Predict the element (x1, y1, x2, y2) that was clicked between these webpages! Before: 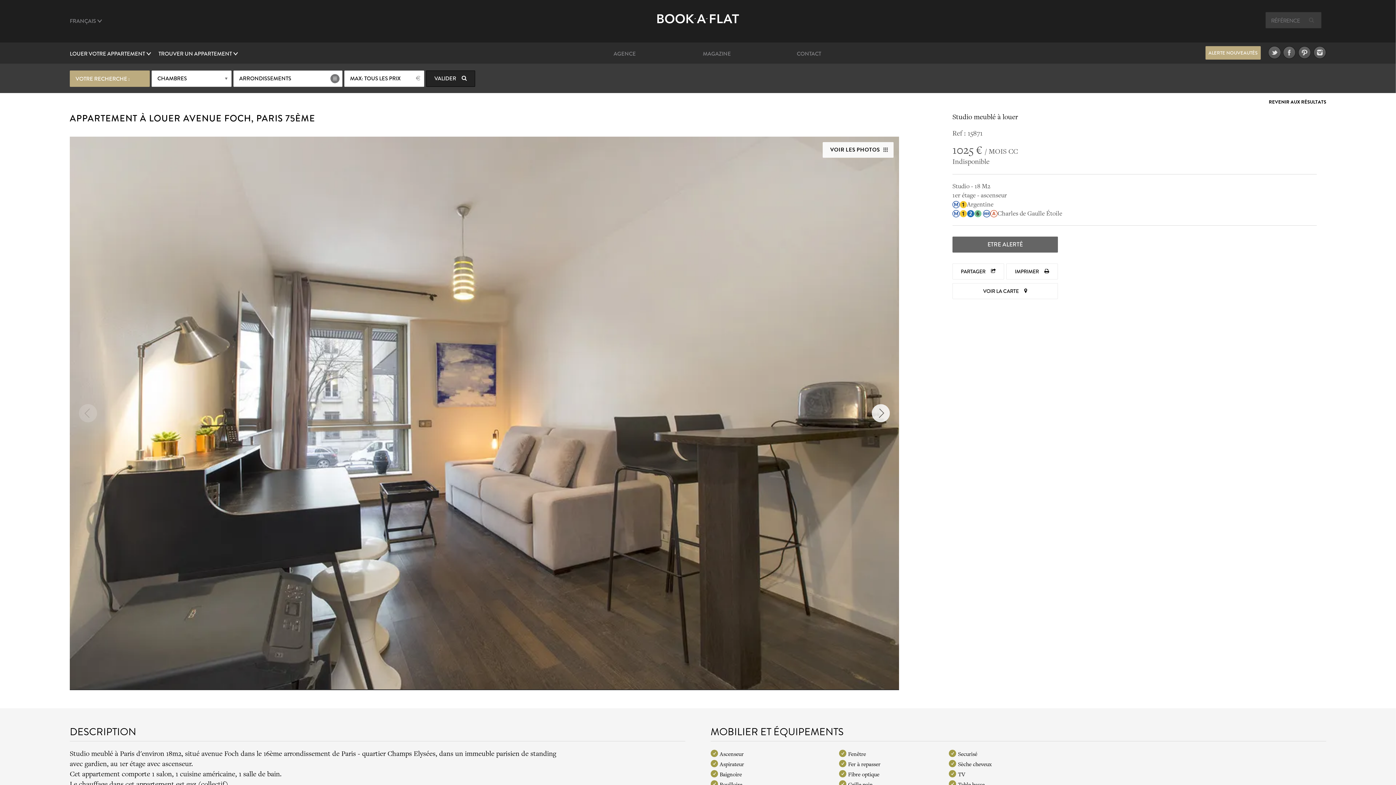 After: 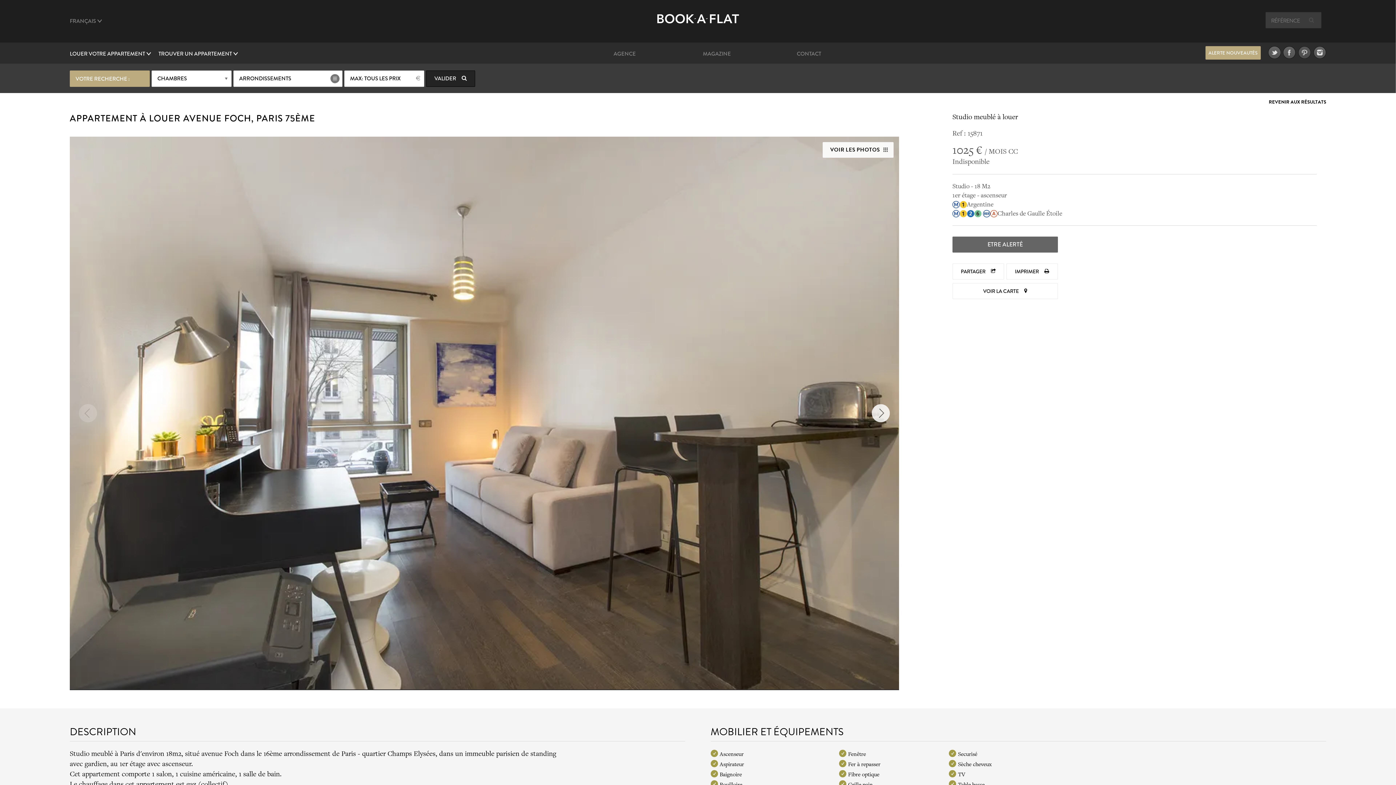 Action: bbox: (1298, 46, 1311, 58)